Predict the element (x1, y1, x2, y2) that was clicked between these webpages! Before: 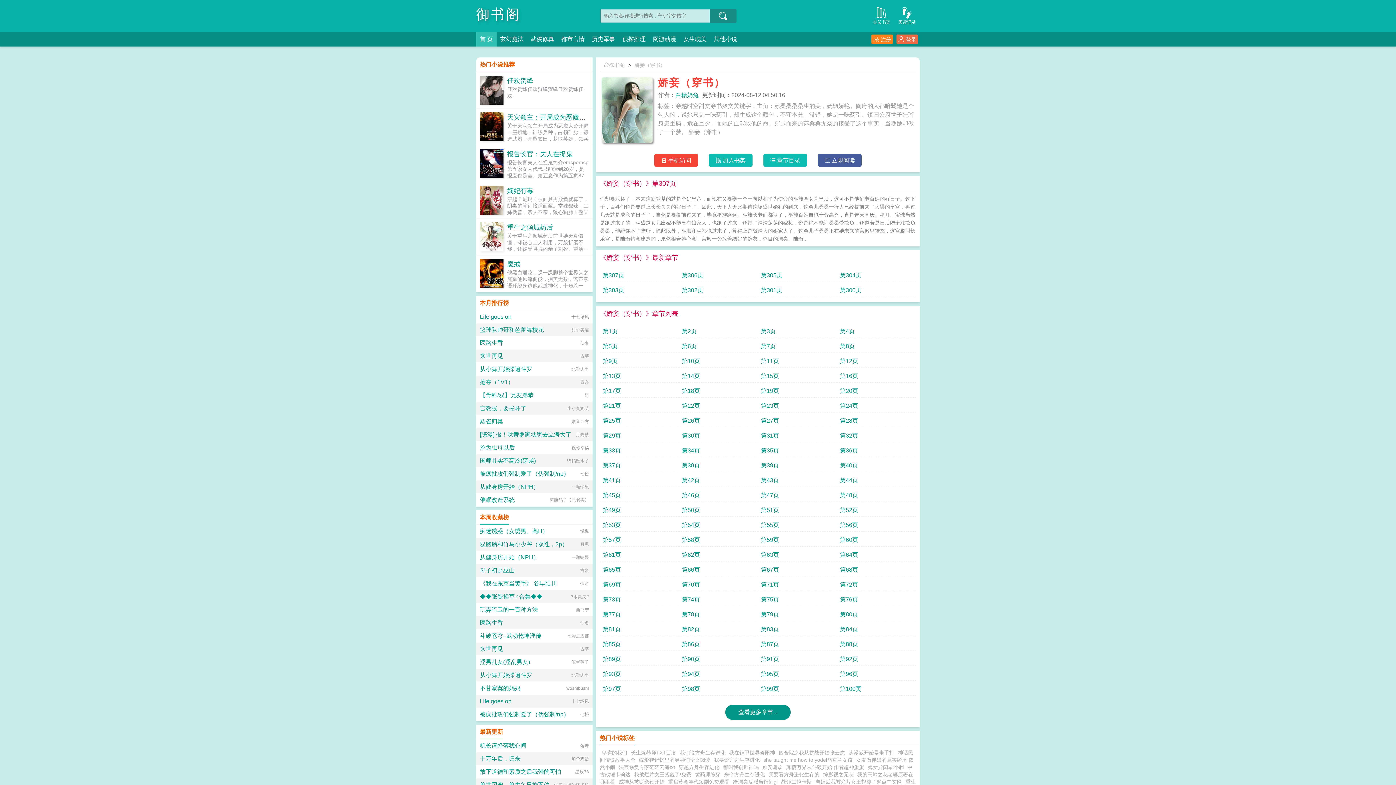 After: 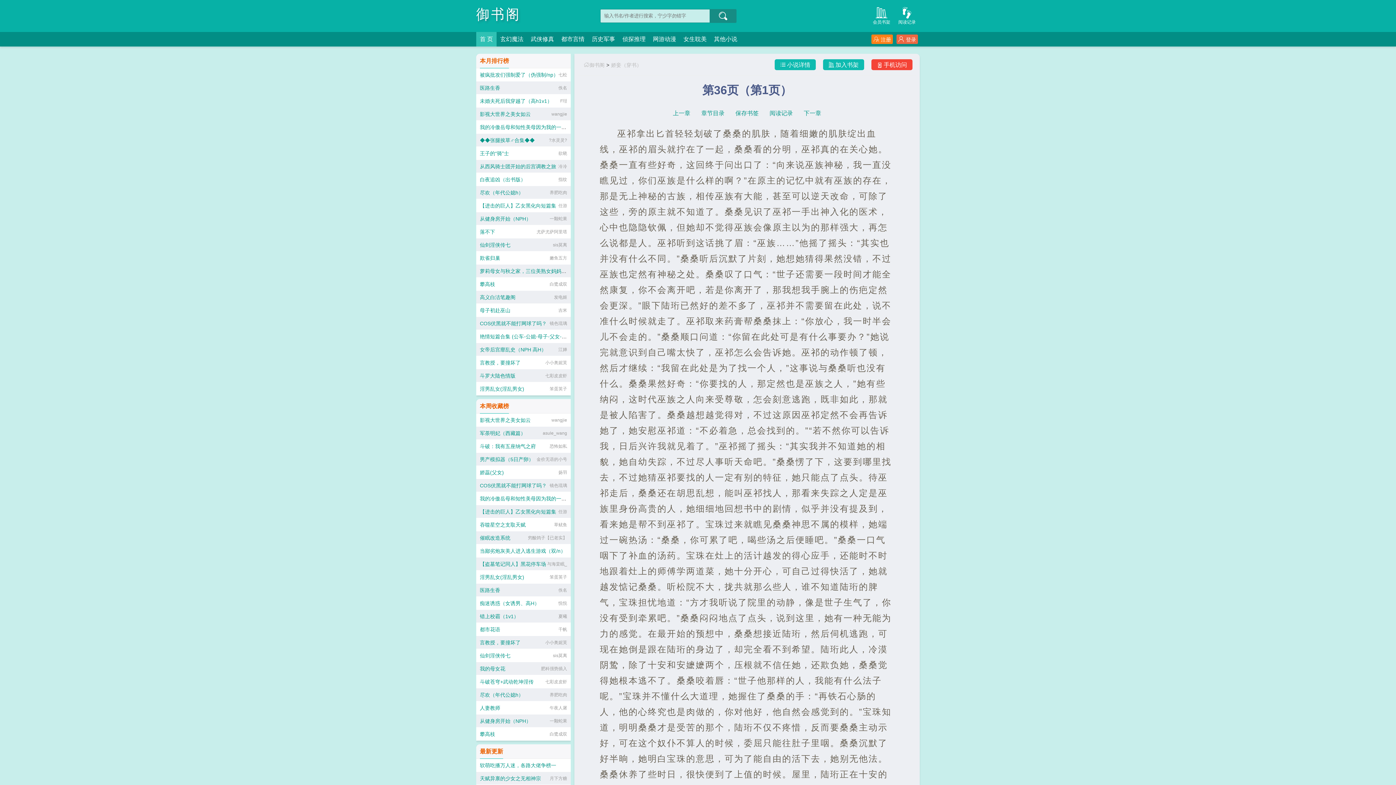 Action: label: 第36页 bbox: (840, 444, 913, 457)